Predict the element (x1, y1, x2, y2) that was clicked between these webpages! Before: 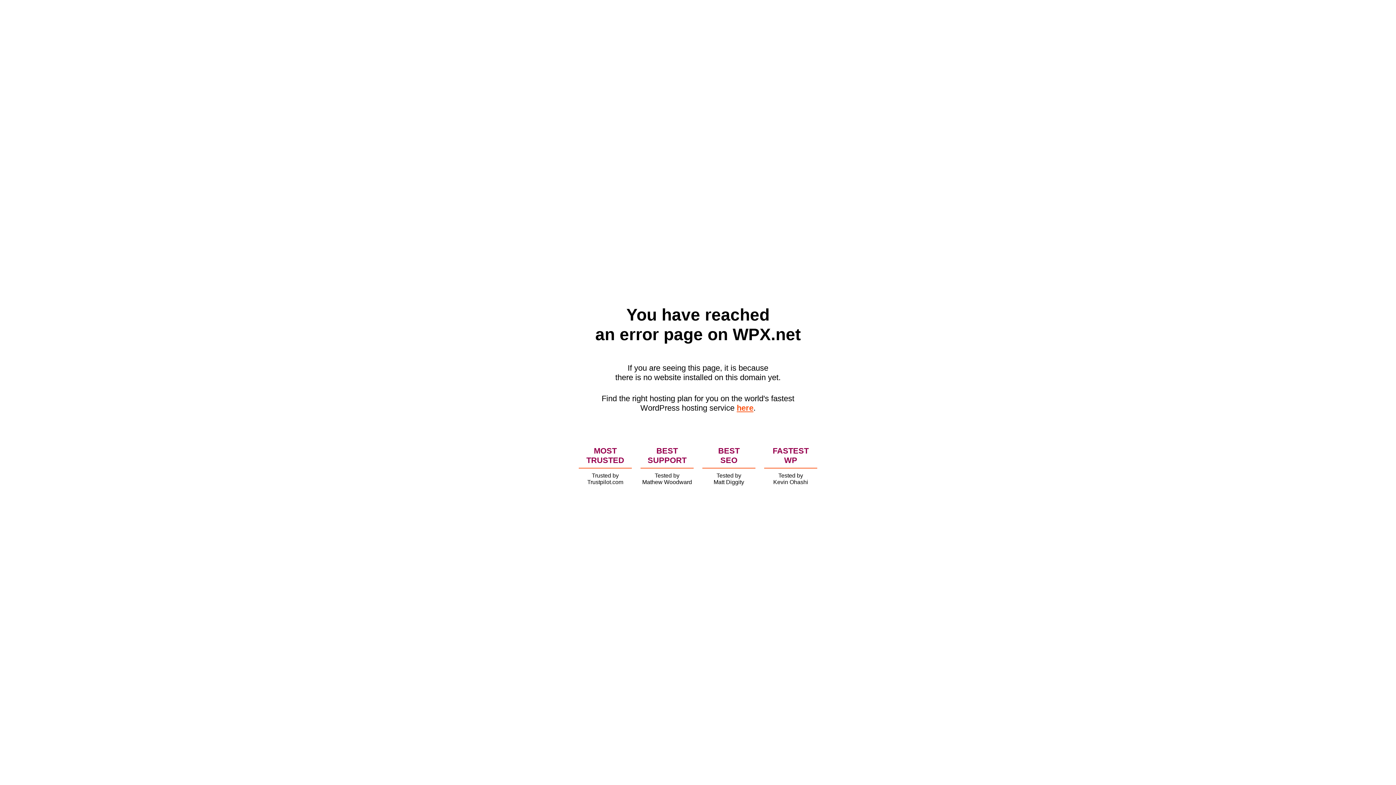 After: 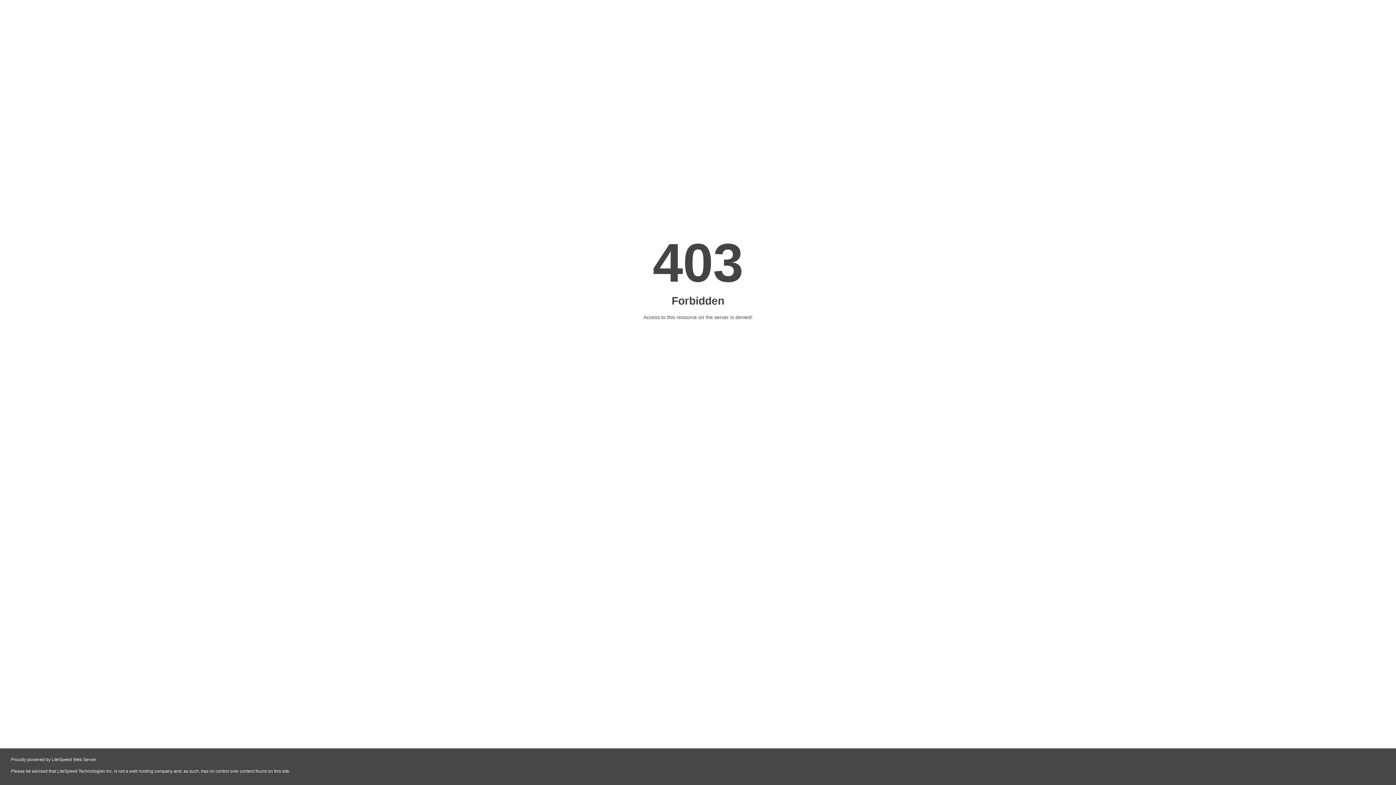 Action: label: here bbox: (736, 403, 753, 412)